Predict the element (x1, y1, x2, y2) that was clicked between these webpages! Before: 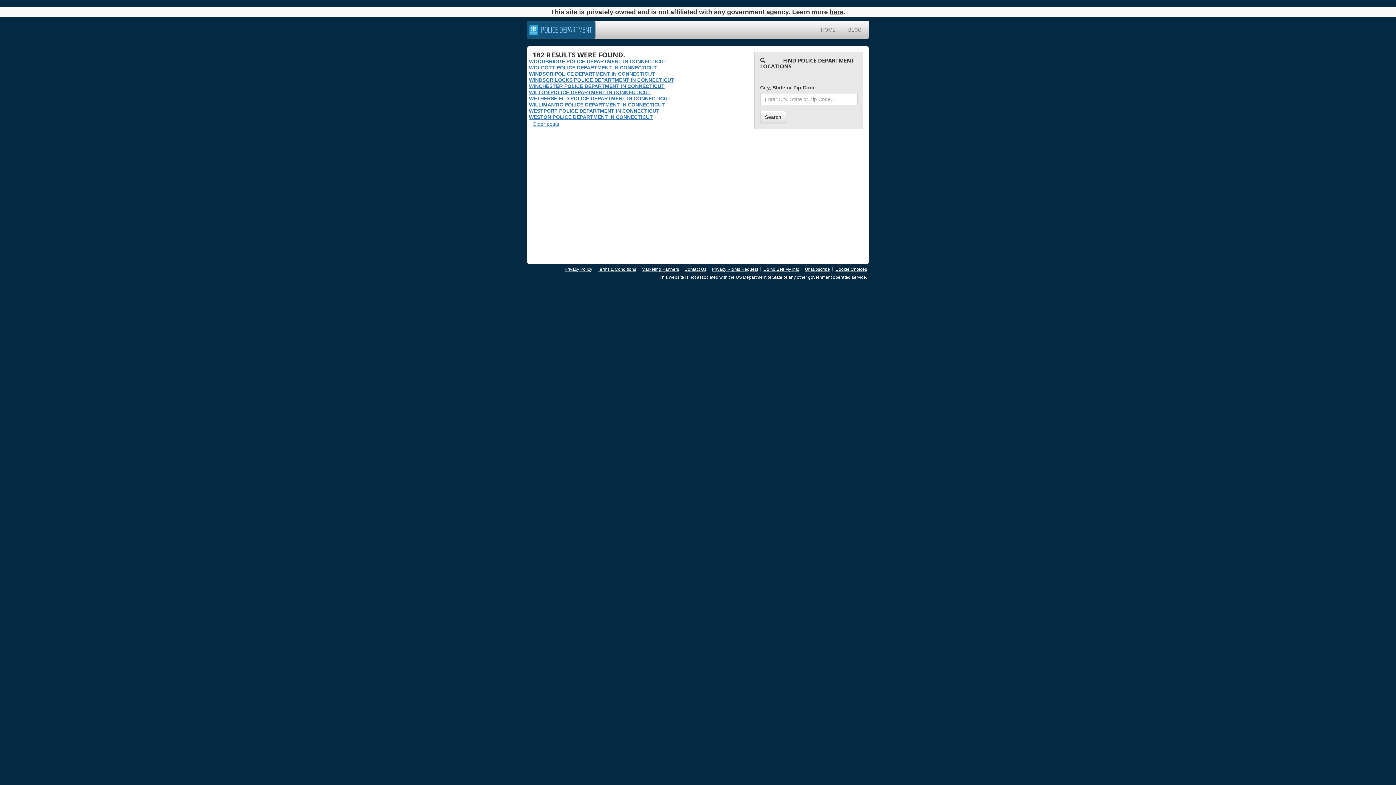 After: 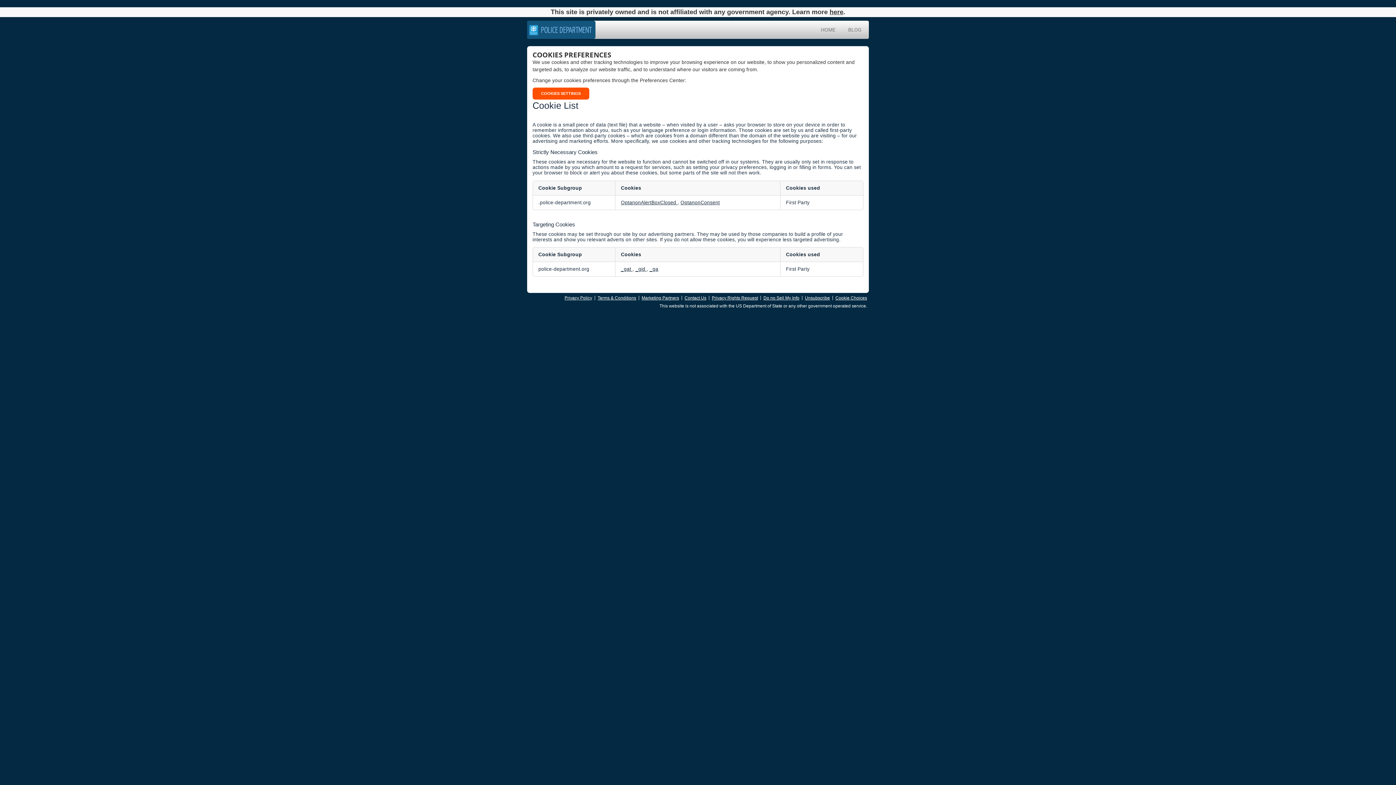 Action: label: Cookie Choices bbox: (835, 266, 867, 272)